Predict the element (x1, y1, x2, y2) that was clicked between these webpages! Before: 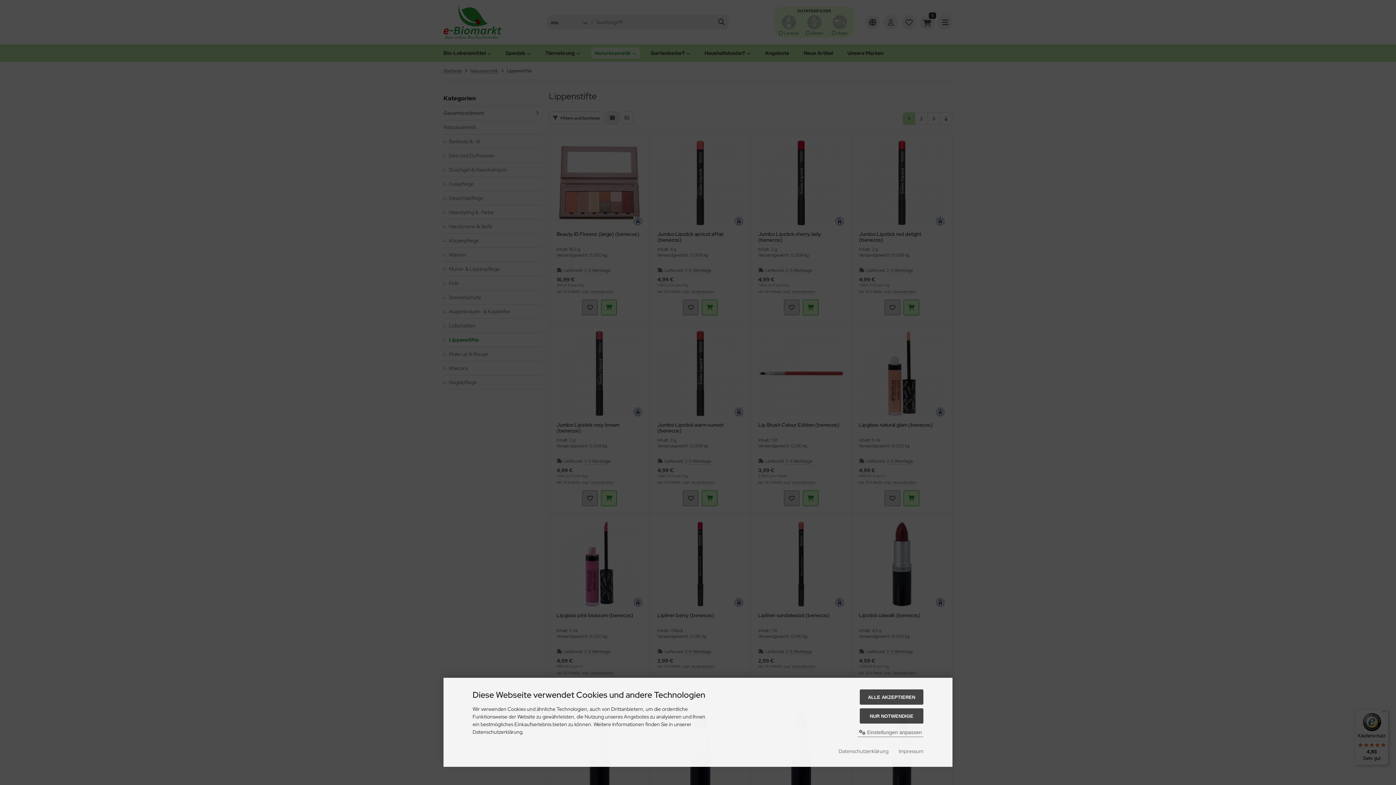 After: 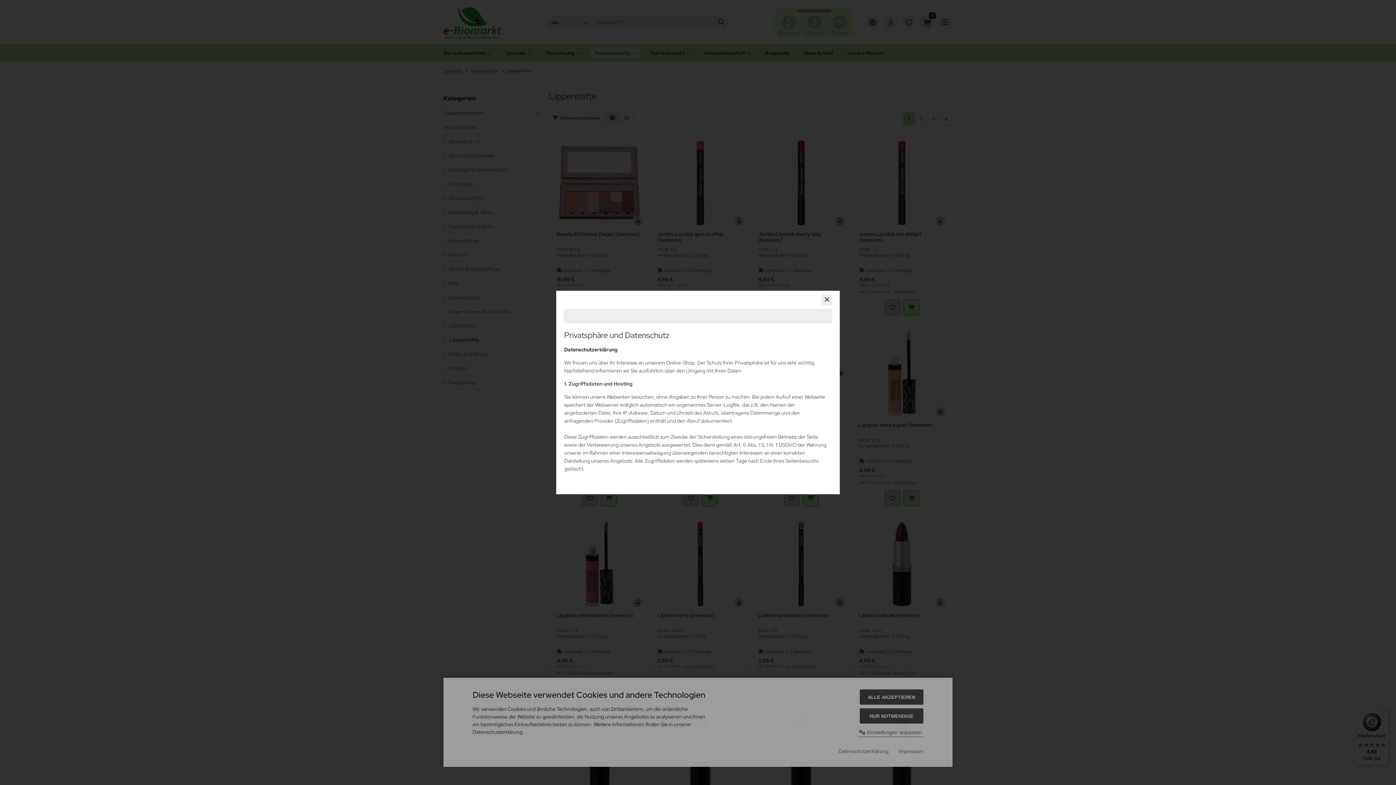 Action: label: Datenschutzerklärung bbox: (838, 747, 888, 755)